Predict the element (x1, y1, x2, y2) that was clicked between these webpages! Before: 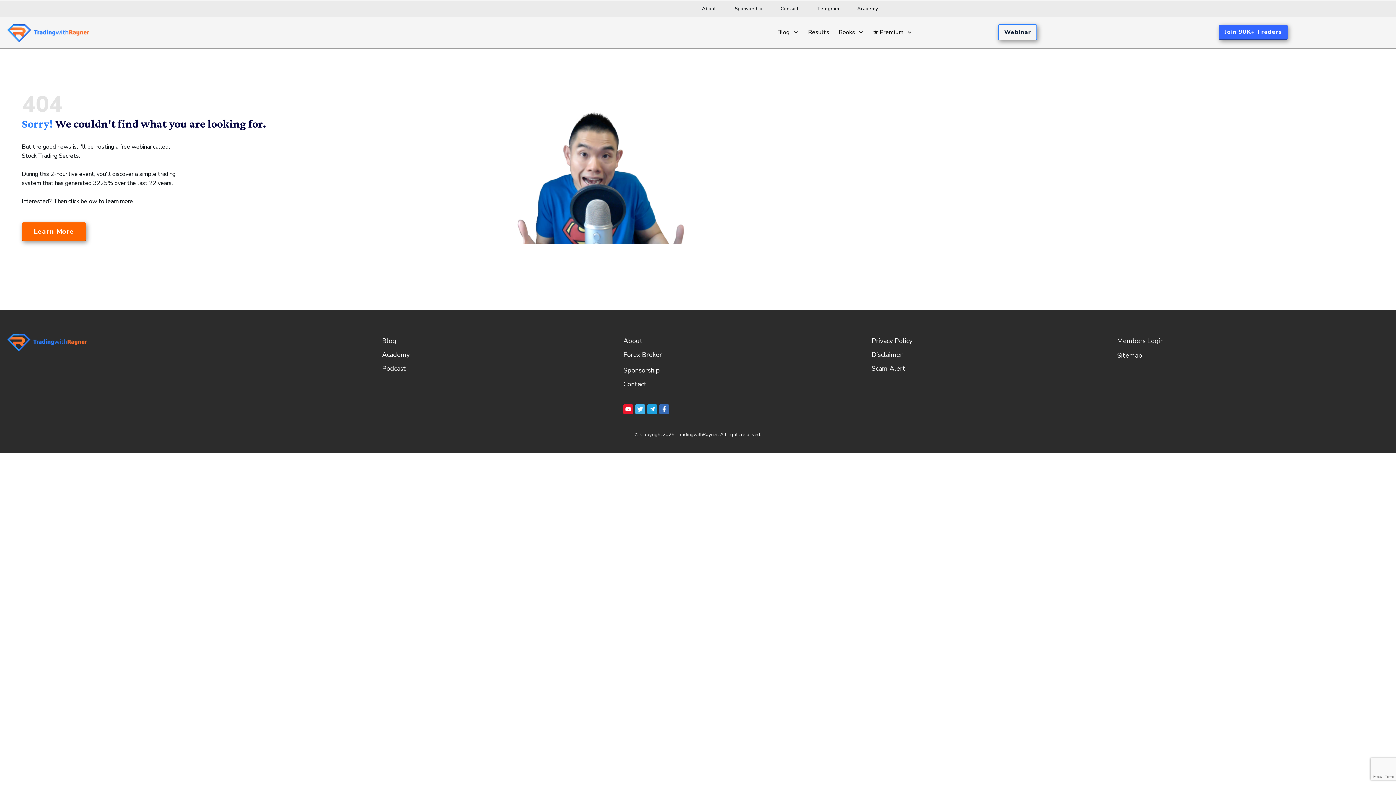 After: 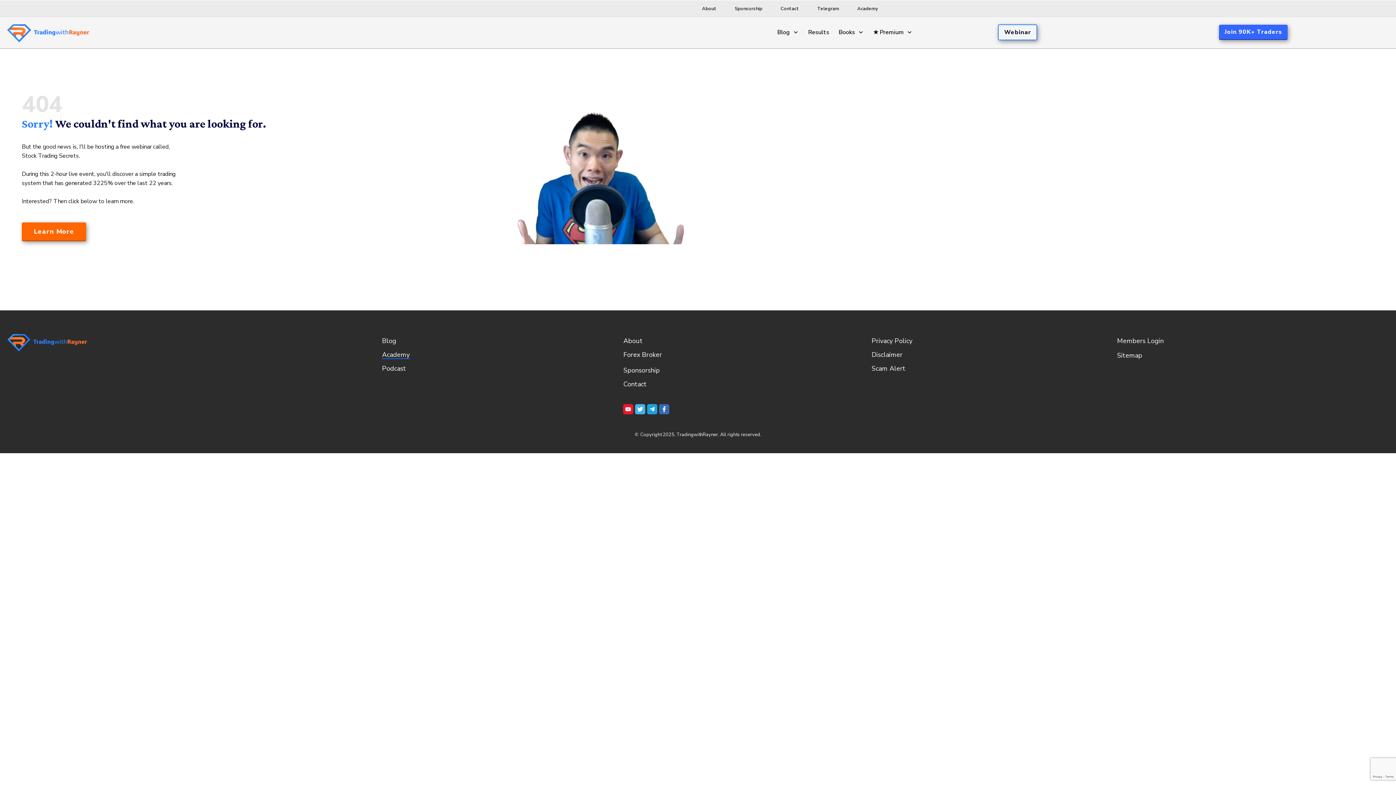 Action: label: Academy bbox: (382, 350, 409, 359)